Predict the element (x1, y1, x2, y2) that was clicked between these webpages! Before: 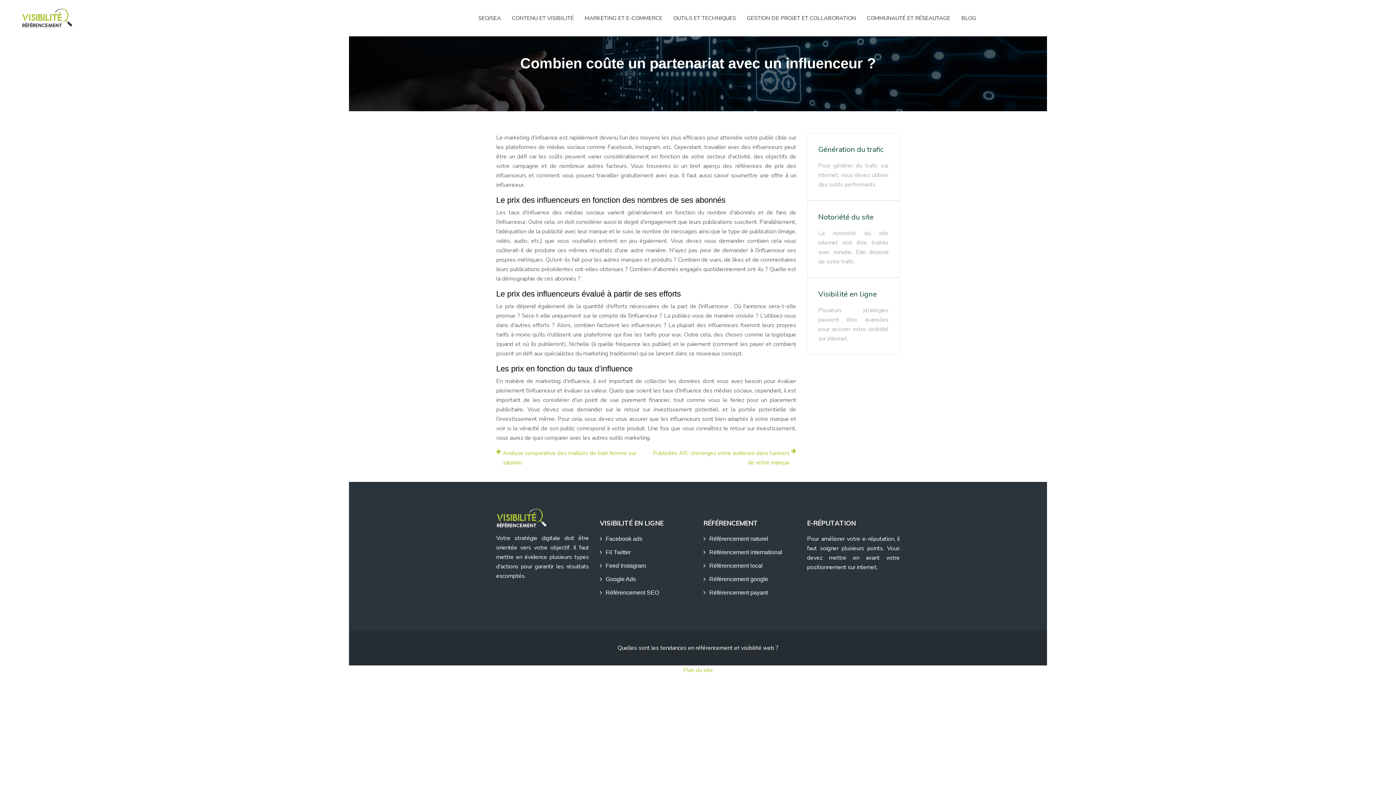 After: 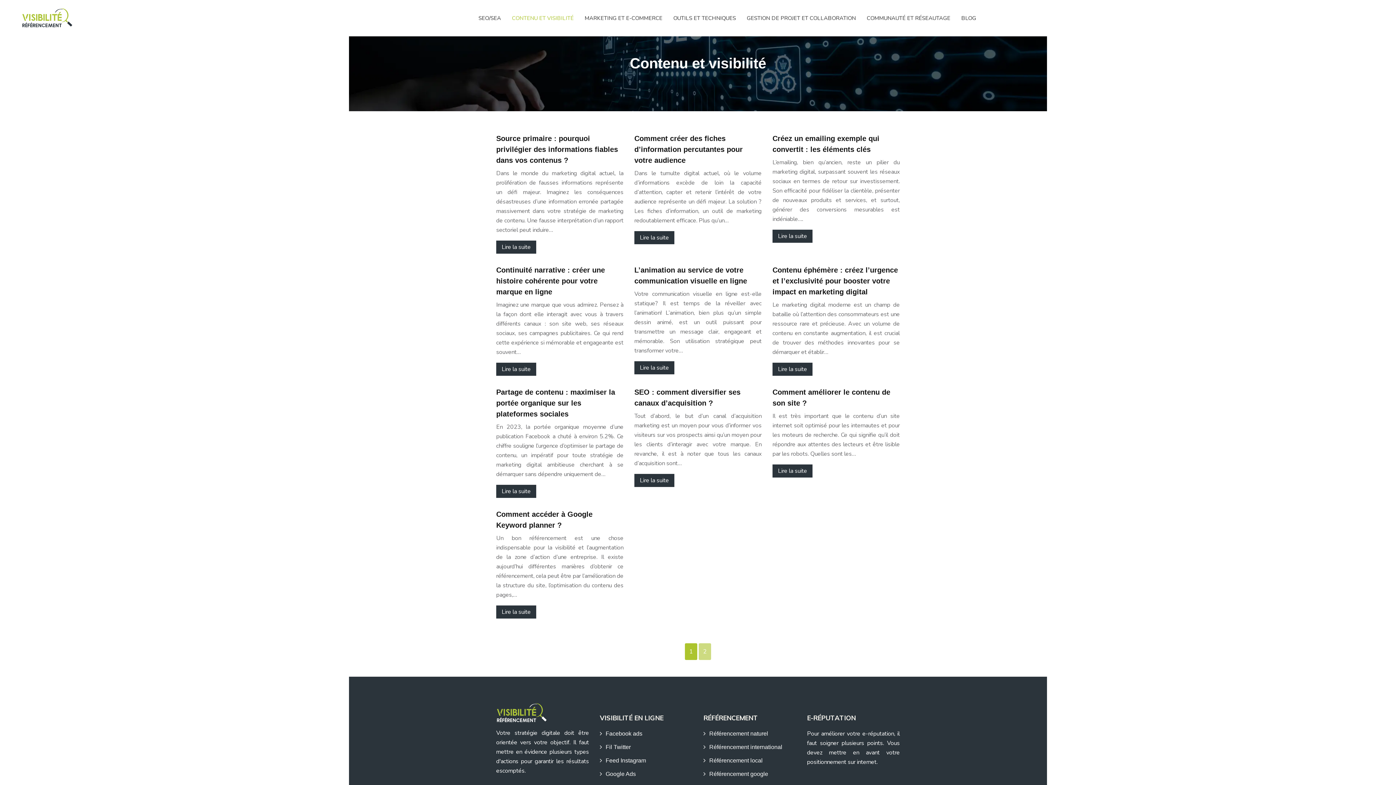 Action: bbox: (512, 13, 573, 22) label: CONTENU ET VISIBILITÉ